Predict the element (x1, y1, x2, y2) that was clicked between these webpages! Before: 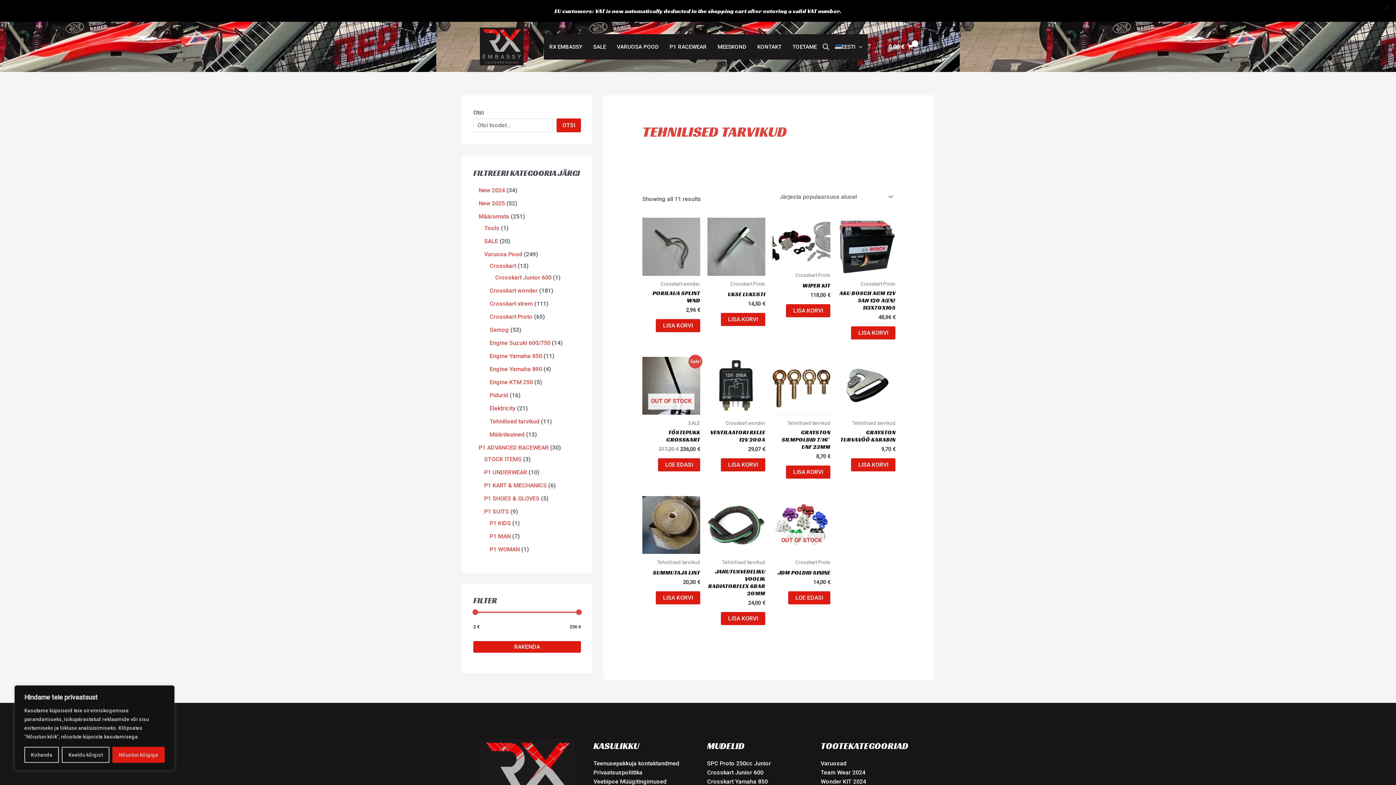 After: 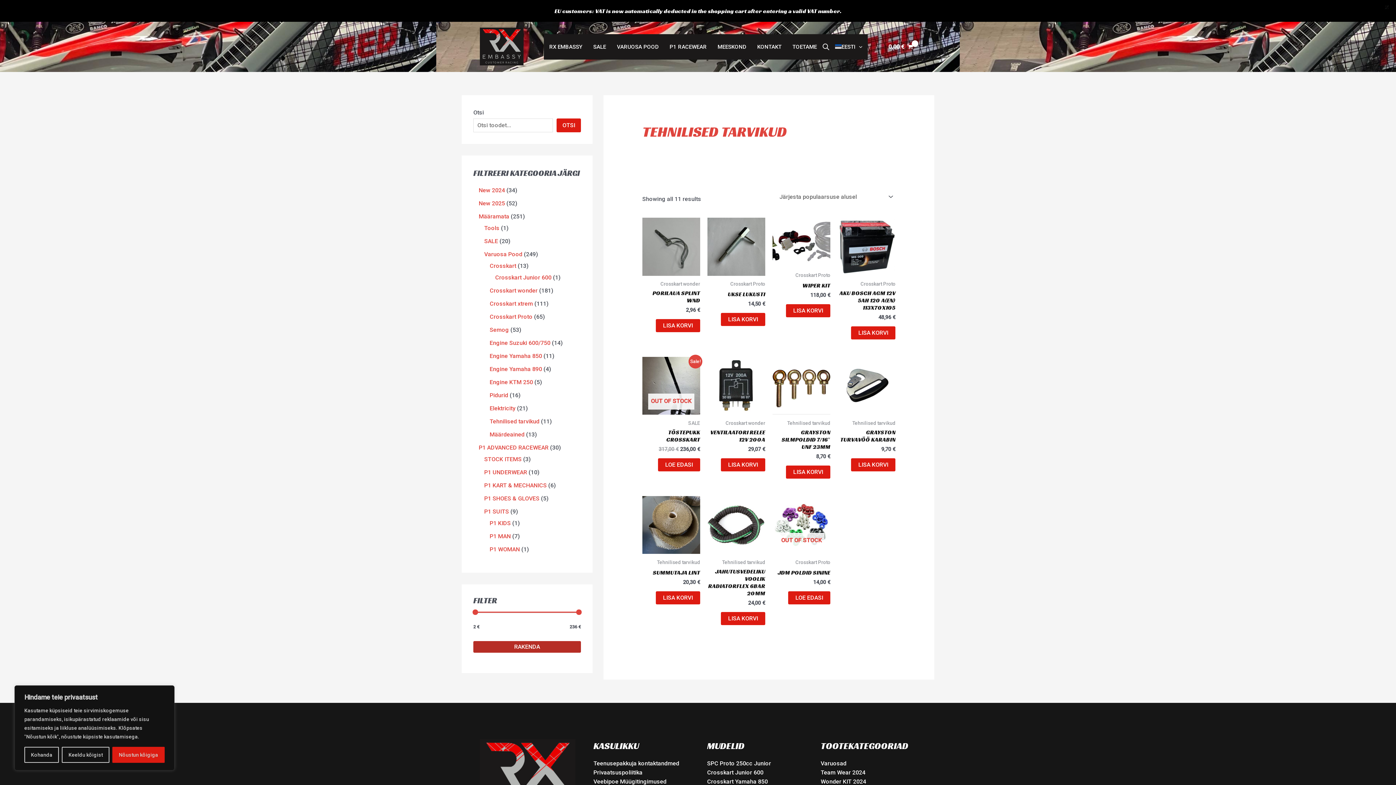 Action: bbox: (473, 641, 581, 653) label: RAKENDA
APPLY PRICE FILTER